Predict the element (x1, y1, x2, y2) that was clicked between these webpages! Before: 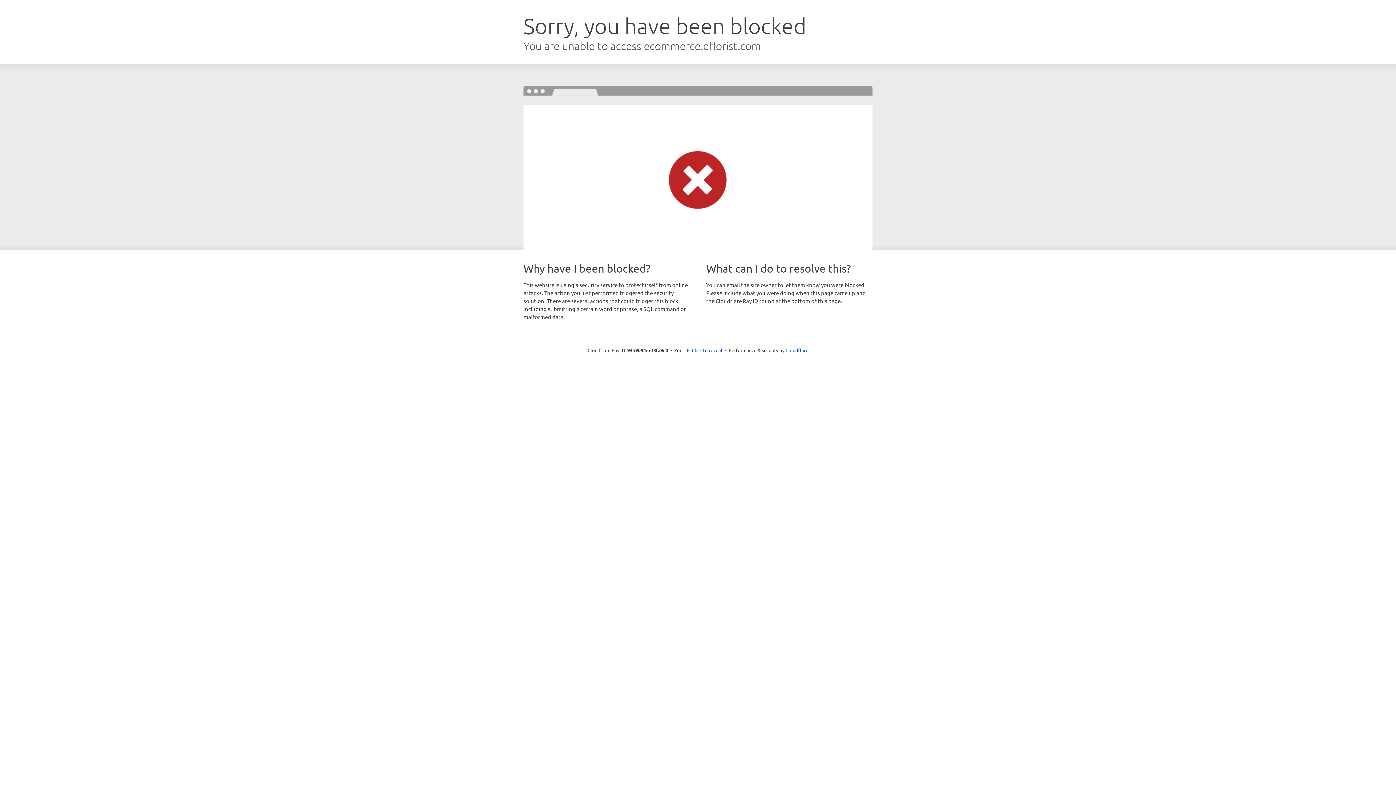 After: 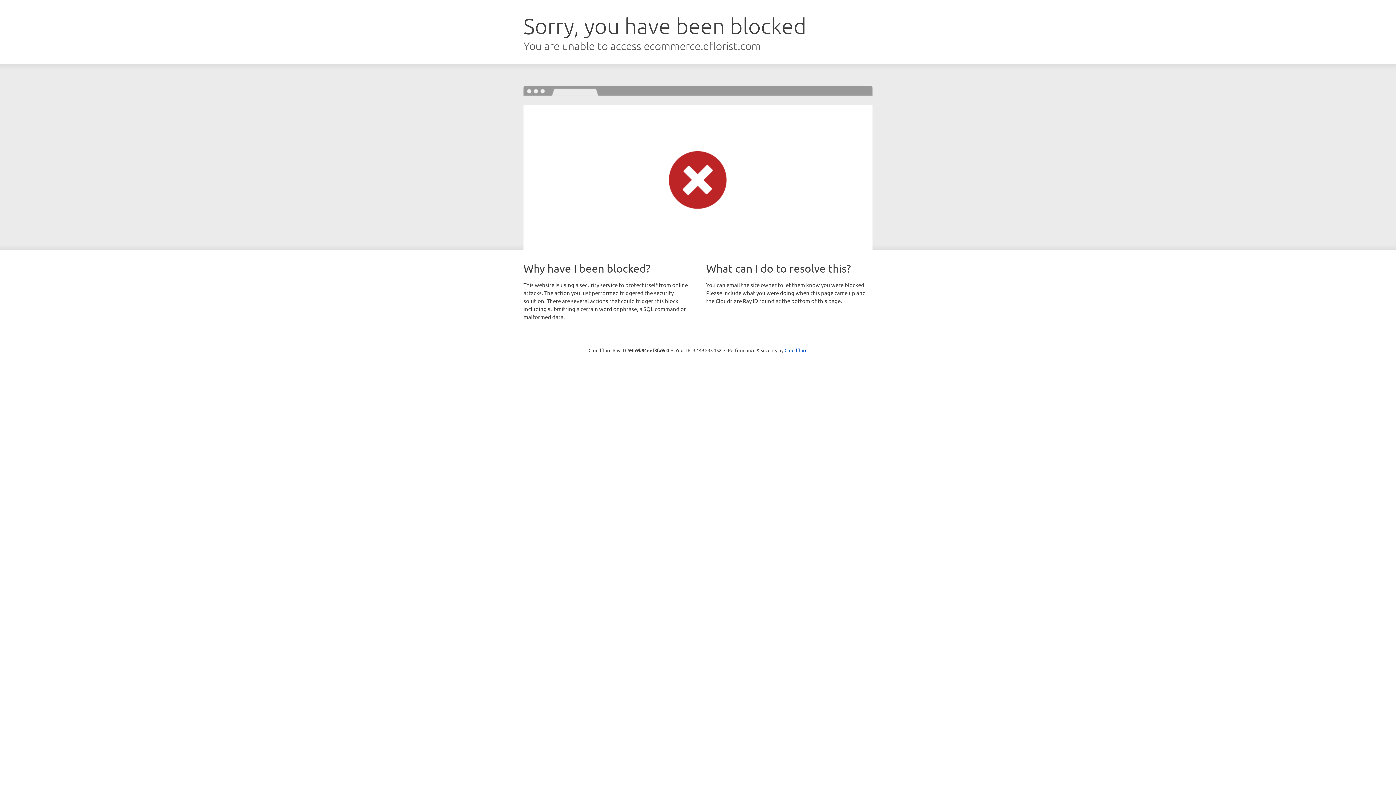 Action: bbox: (692, 346, 722, 353) label: Click to reveal